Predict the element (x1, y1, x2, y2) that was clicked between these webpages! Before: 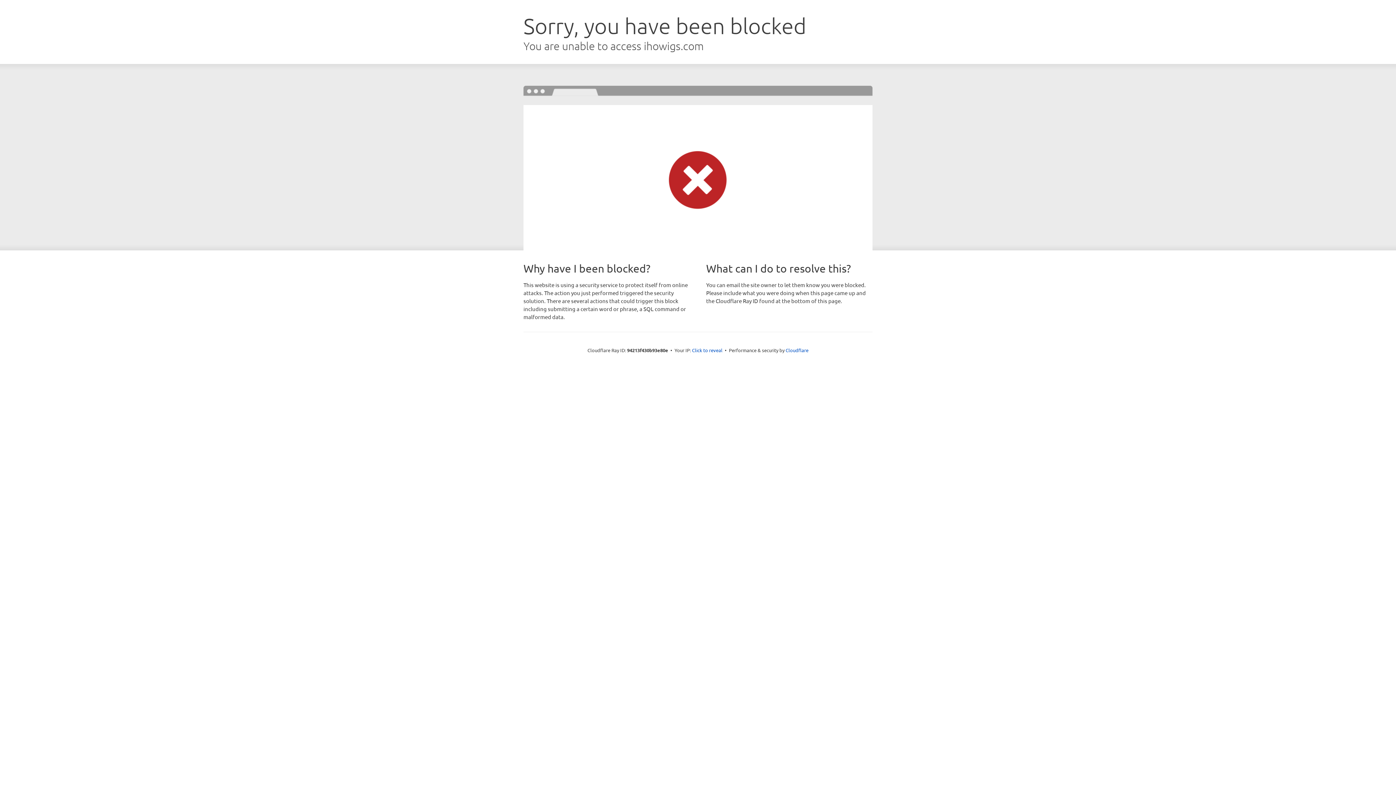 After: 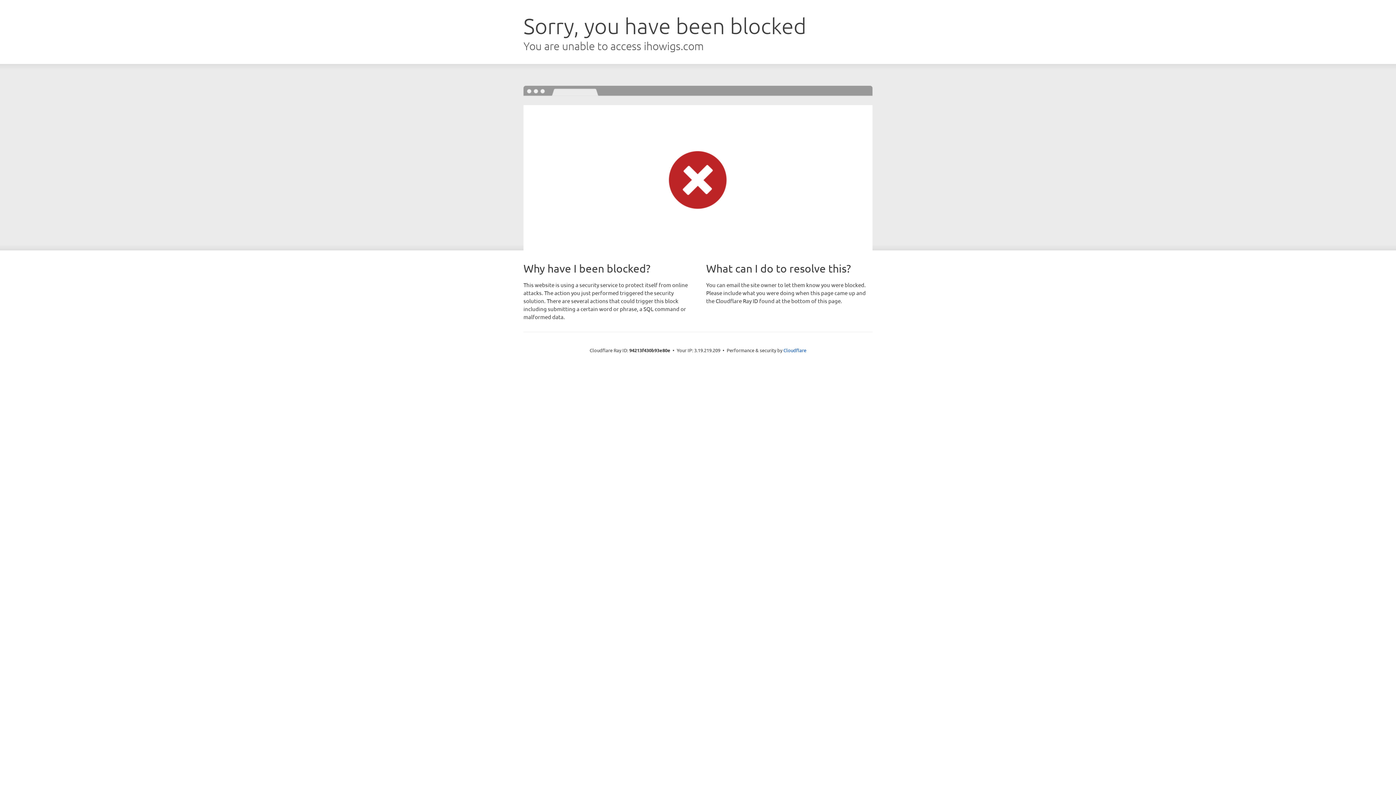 Action: label: Click to reveal bbox: (692, 346, 722, 353)